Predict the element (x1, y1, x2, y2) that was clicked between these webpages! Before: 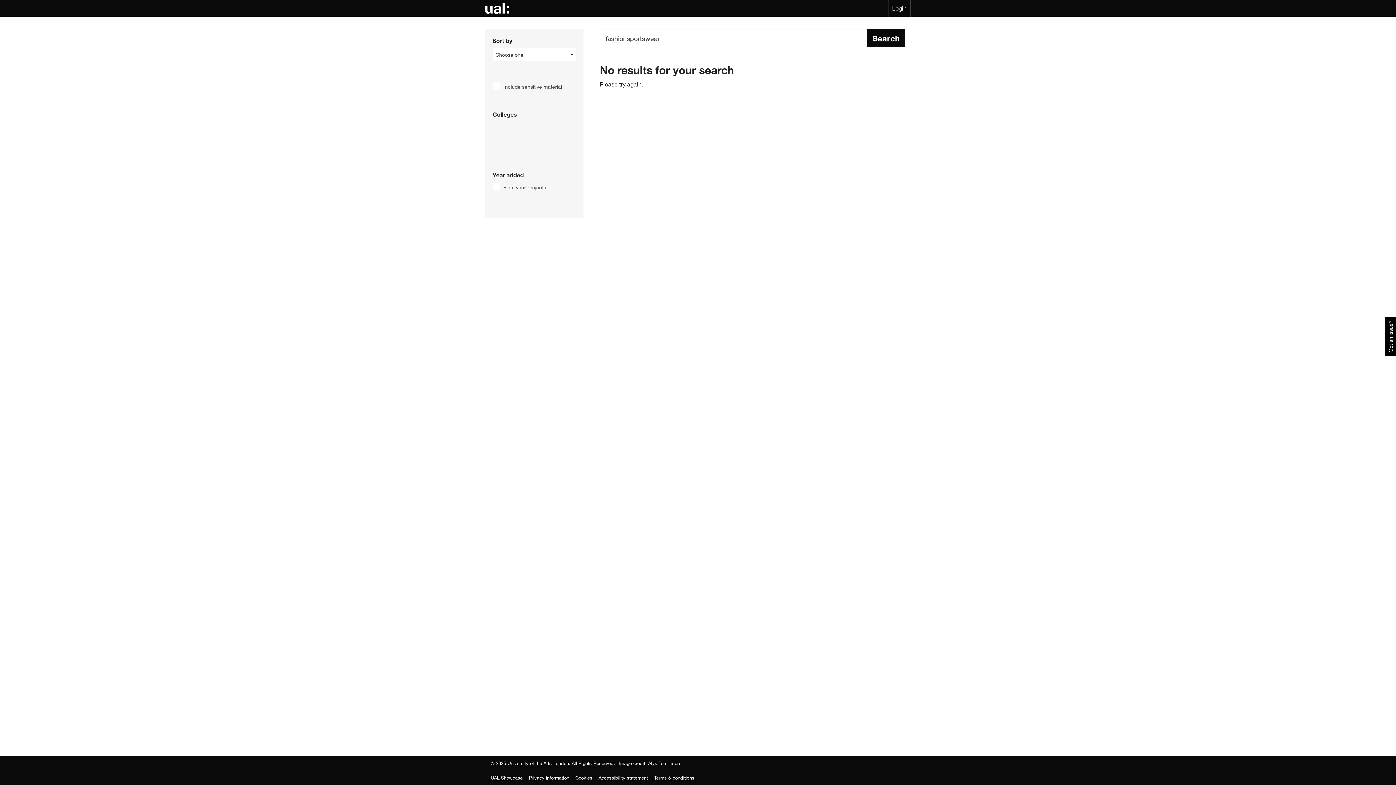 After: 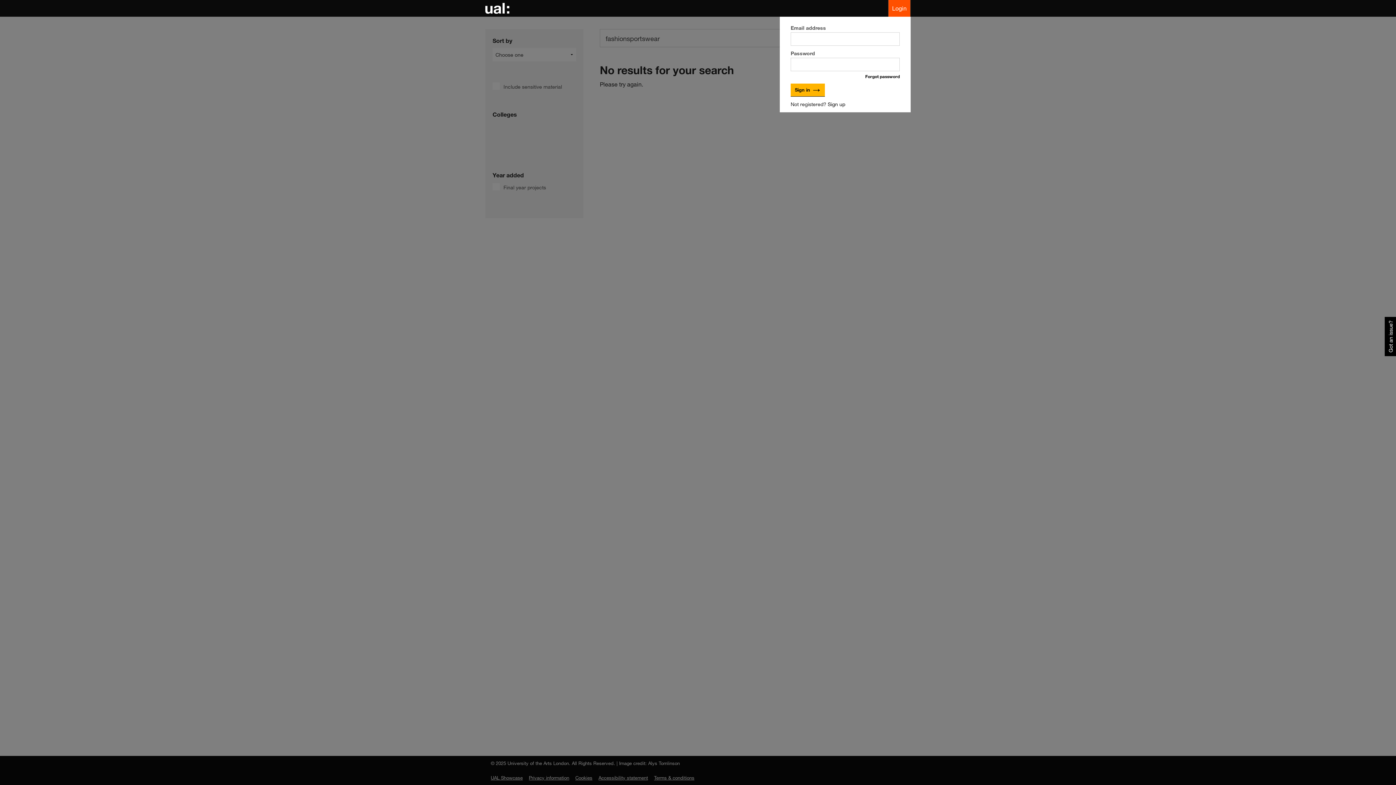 Action: label: Login bbox: (888, 0, 910, 16)